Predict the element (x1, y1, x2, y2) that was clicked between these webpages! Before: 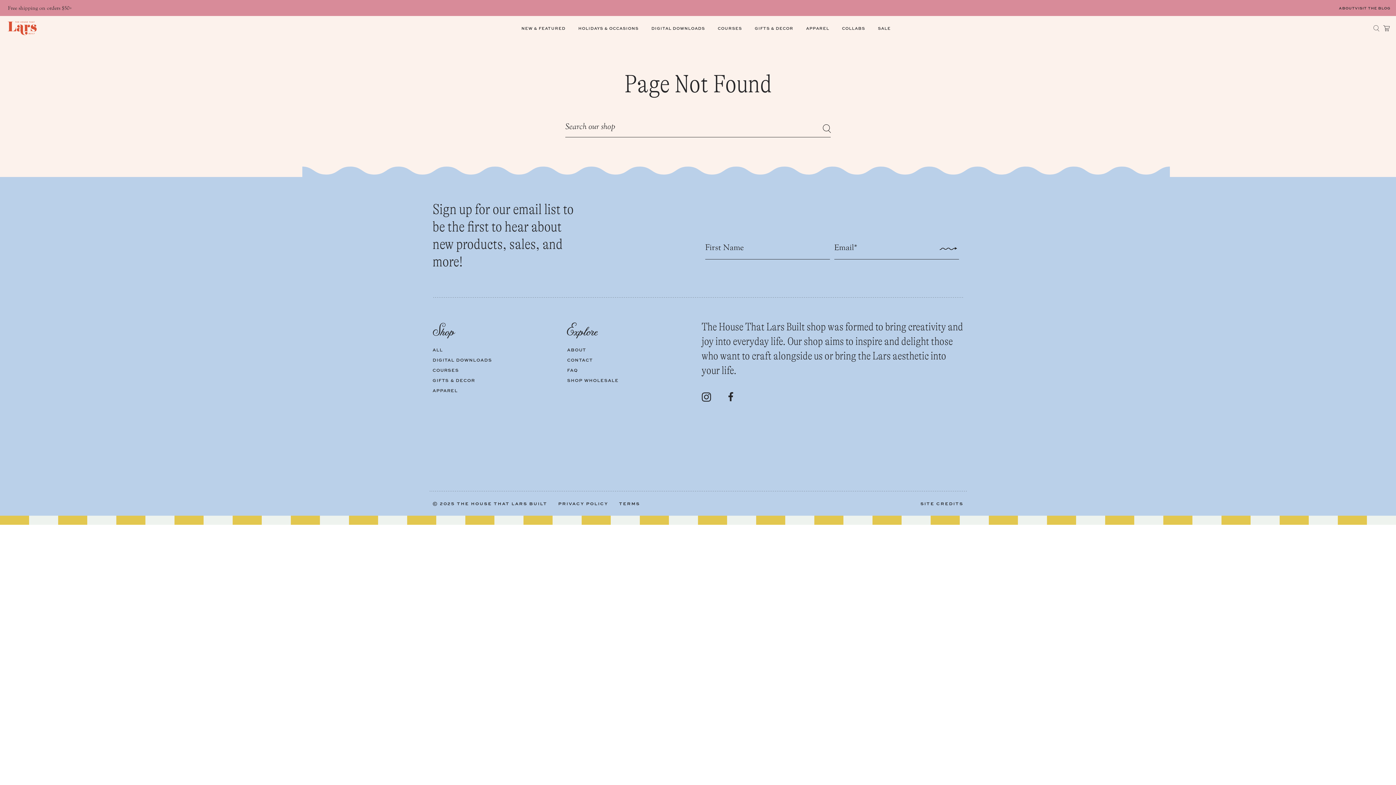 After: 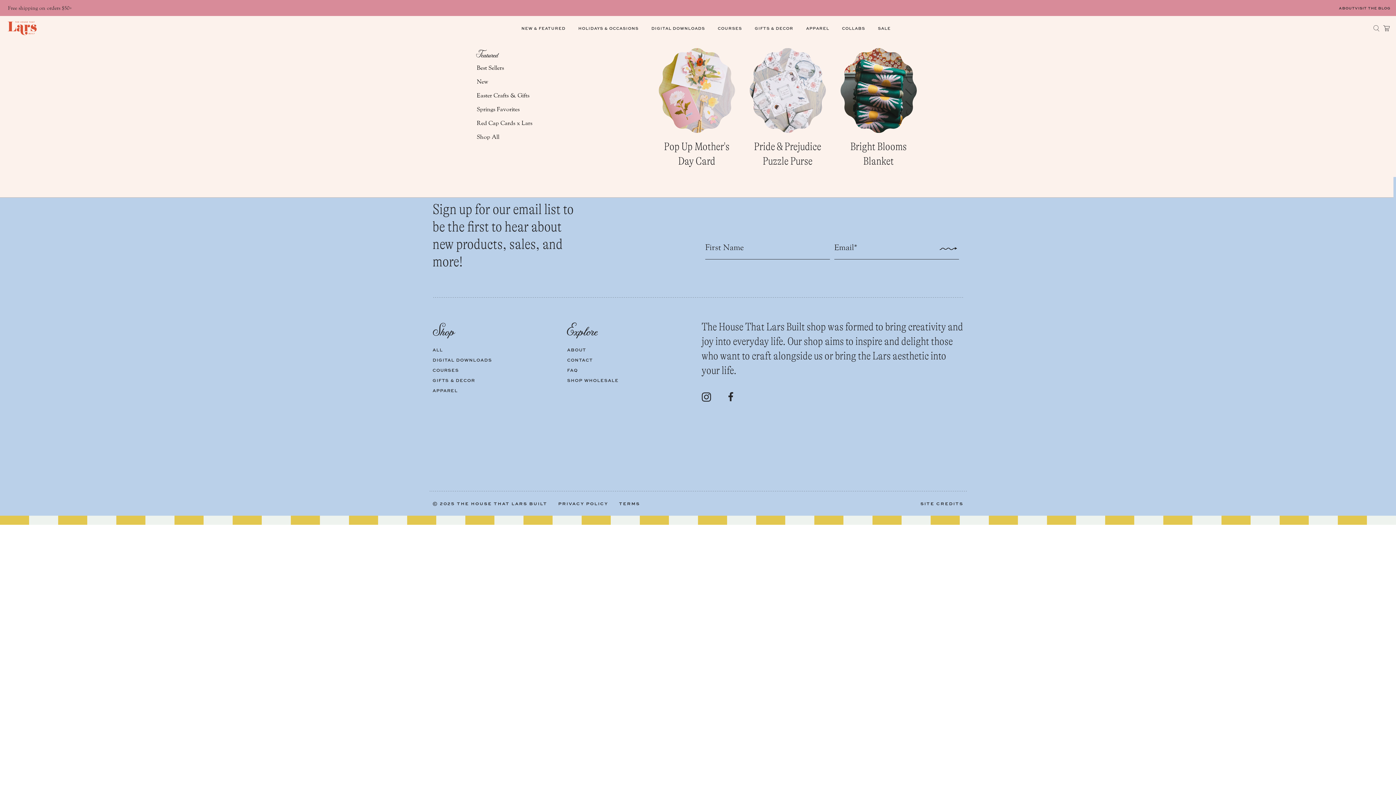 Action: label: NEW & FEATURED bbox: (515, 20, 572, 36)